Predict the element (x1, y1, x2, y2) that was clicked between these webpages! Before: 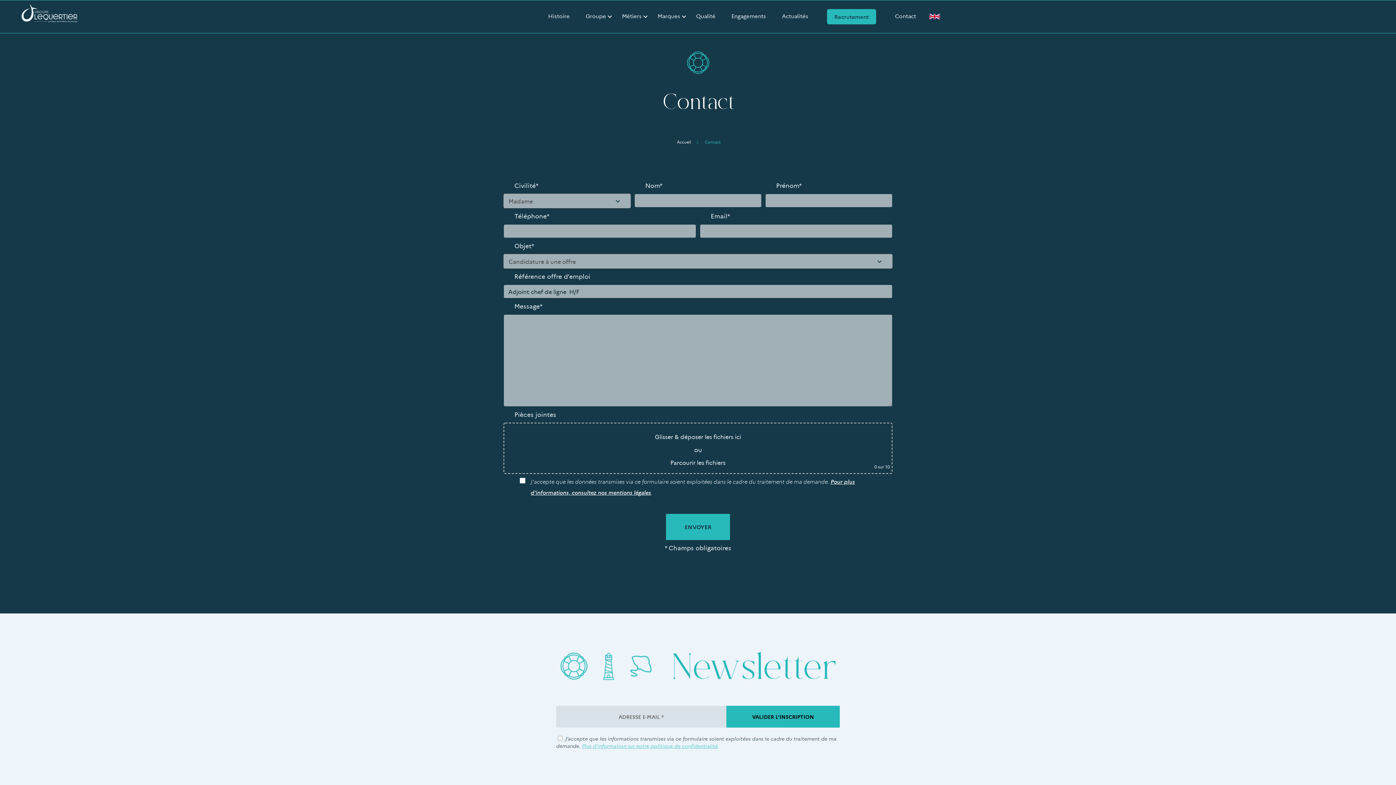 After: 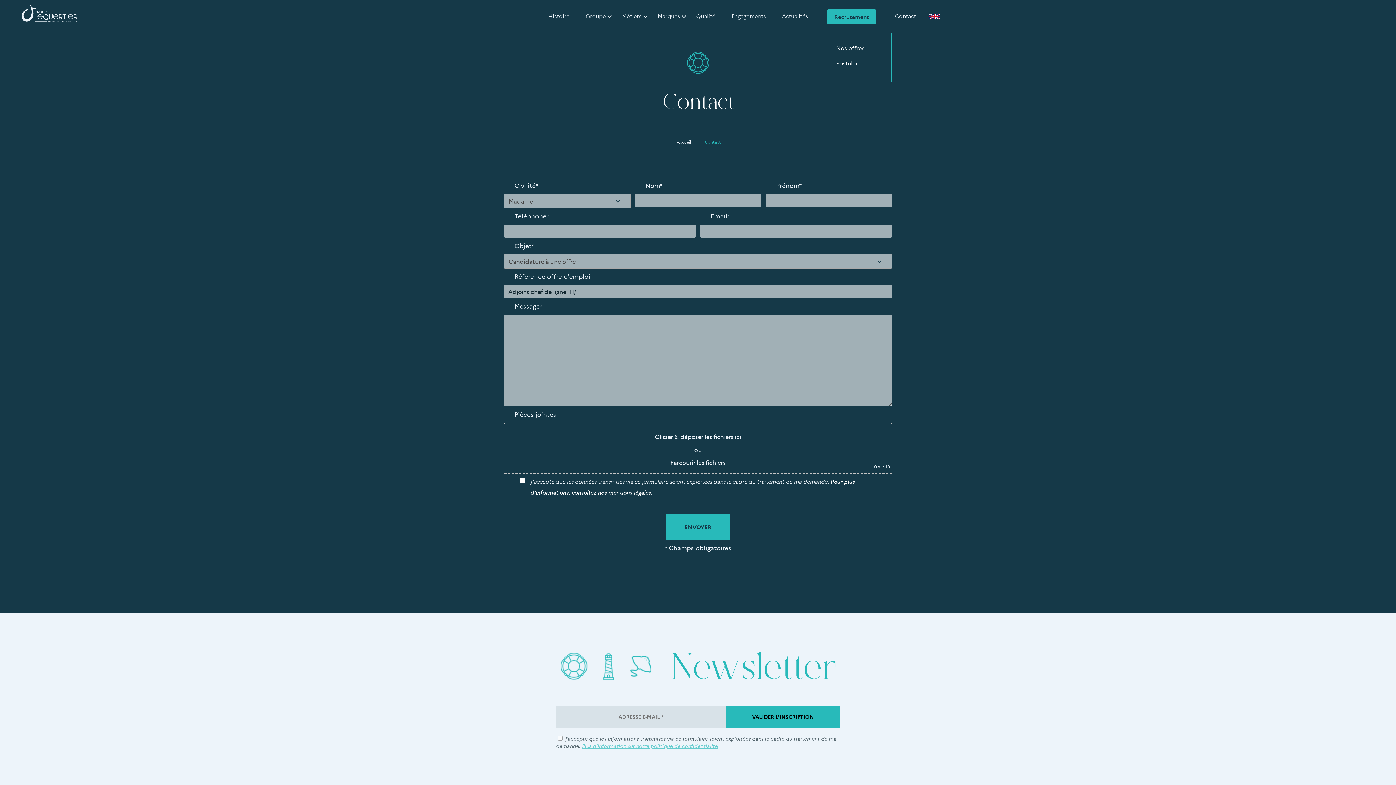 Action: label: Recrutement bbox: (830, 9, 872, 24)